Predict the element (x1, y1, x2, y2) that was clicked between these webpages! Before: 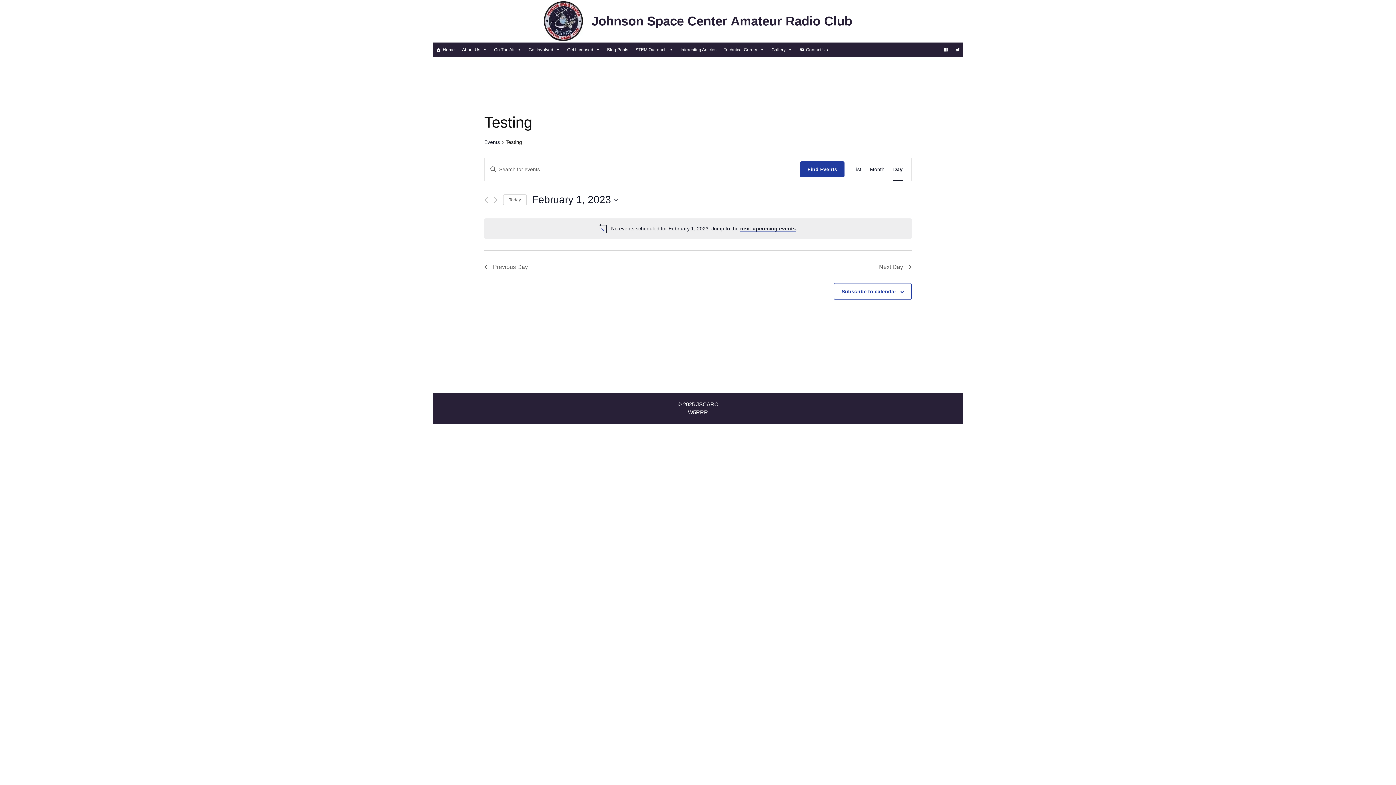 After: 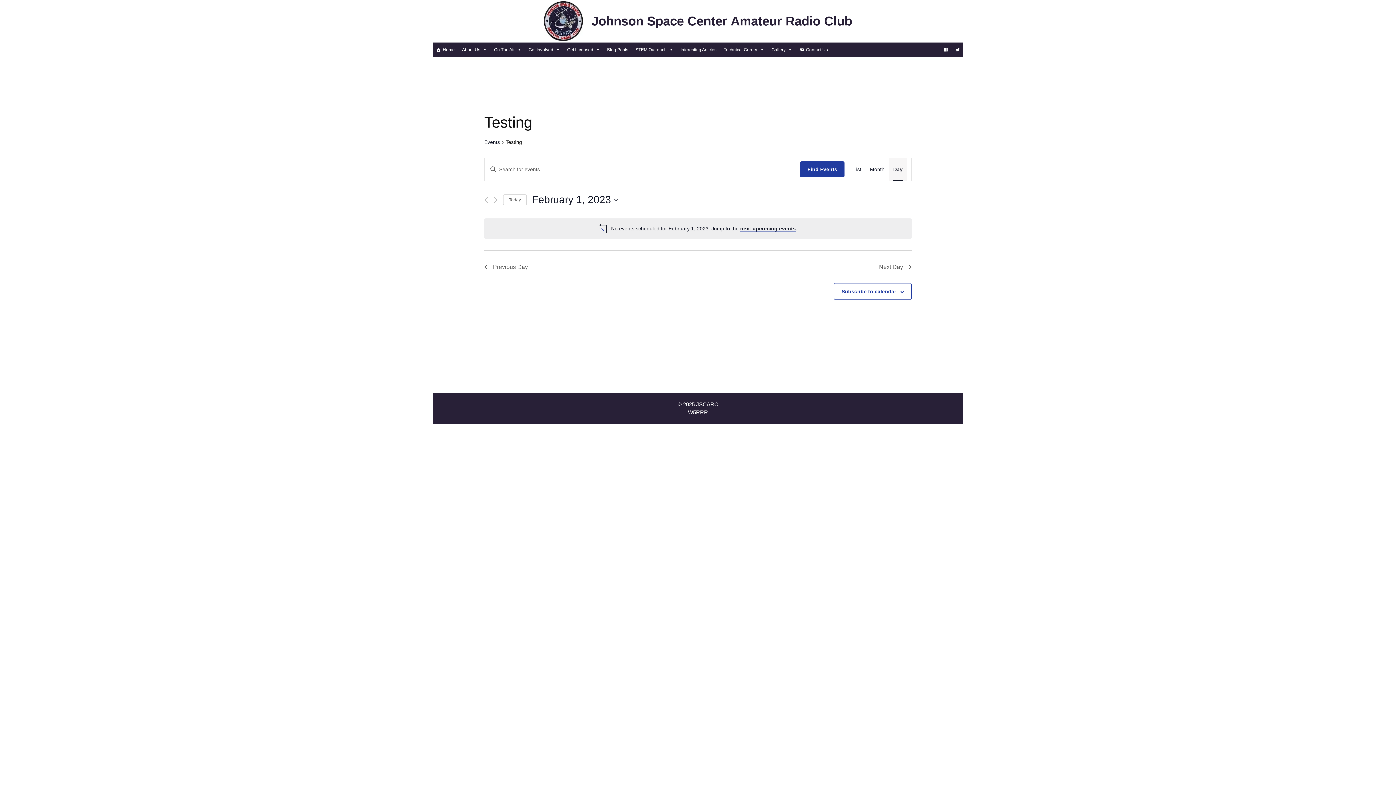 Action: label: Day bbox: (893, 158, 902, 180)